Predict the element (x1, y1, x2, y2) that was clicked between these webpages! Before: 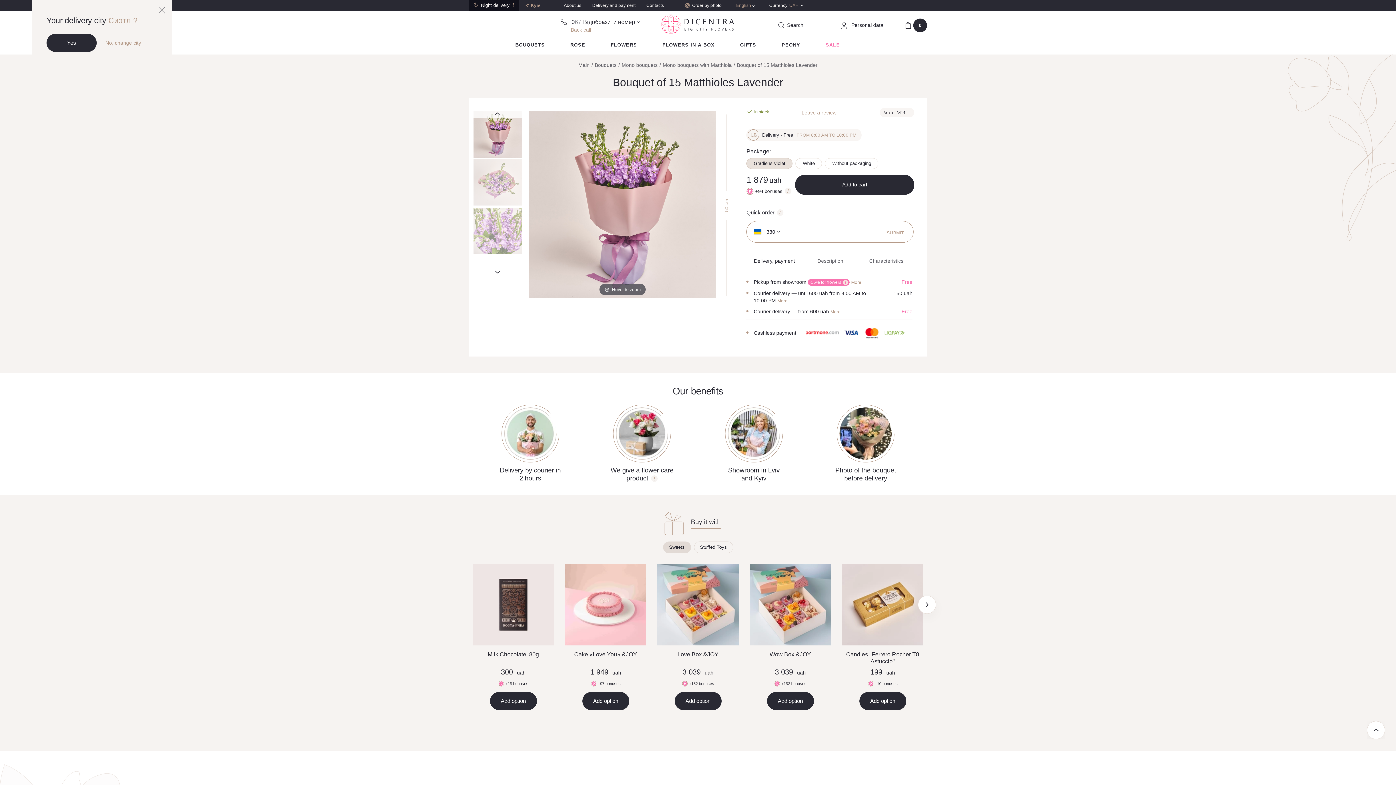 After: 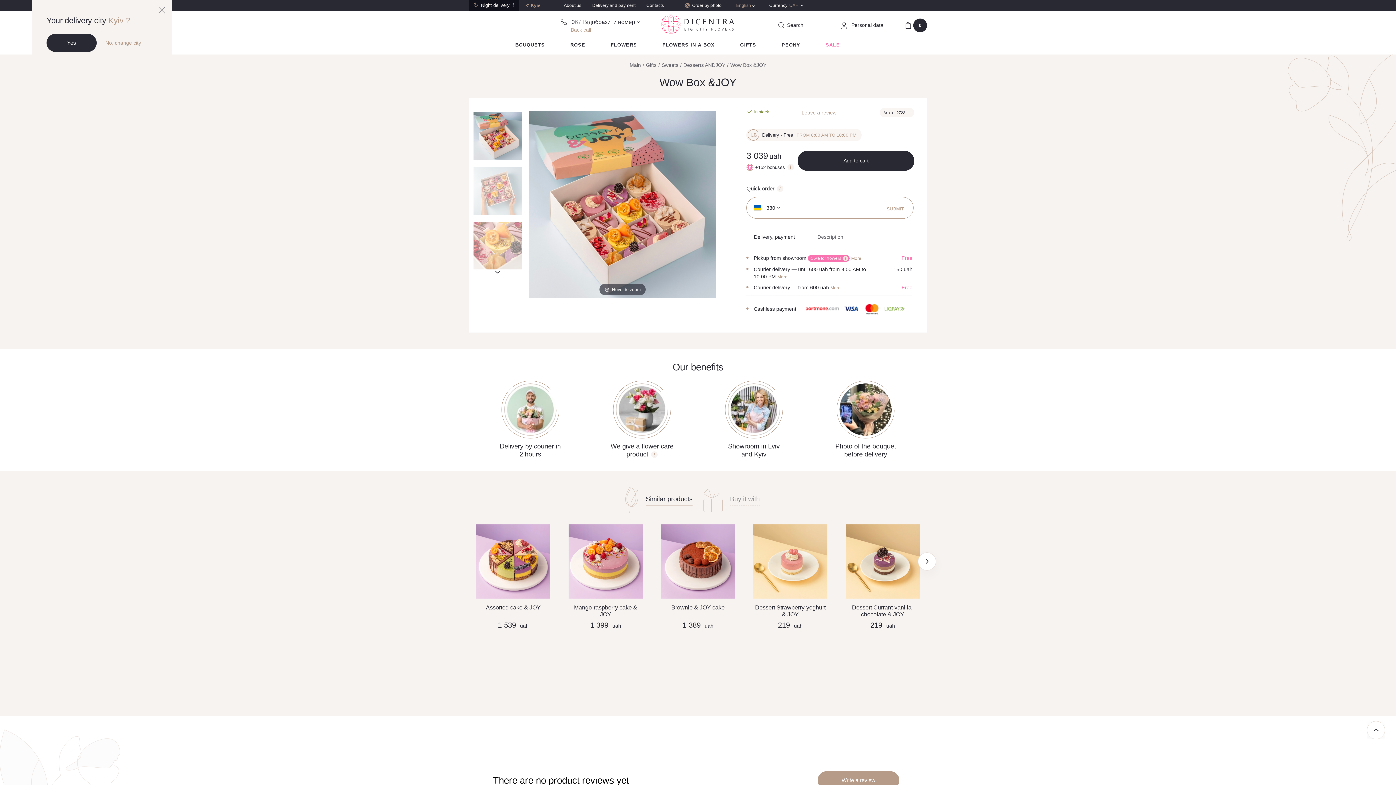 Action: label: Wow Box &JOY bbox: (749, 564, 831, 664)